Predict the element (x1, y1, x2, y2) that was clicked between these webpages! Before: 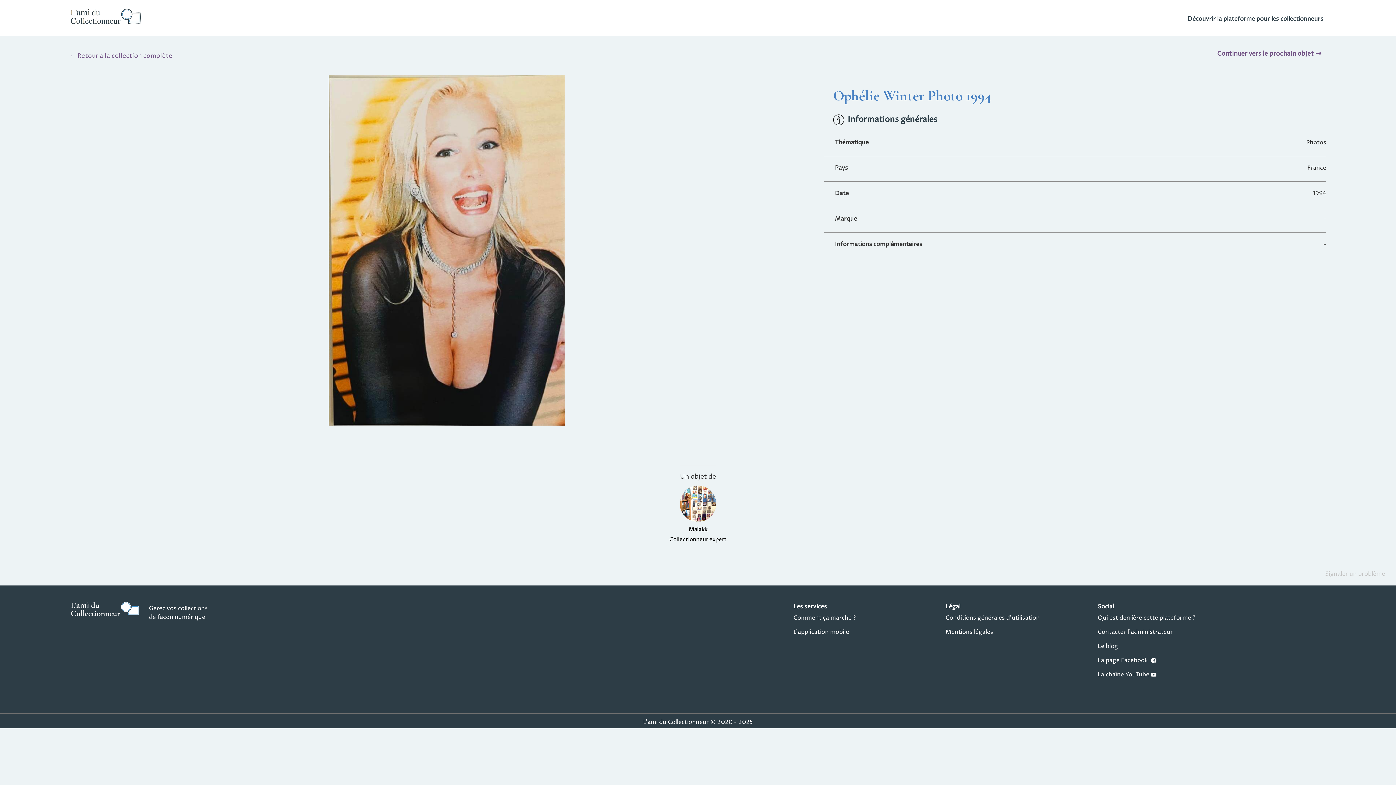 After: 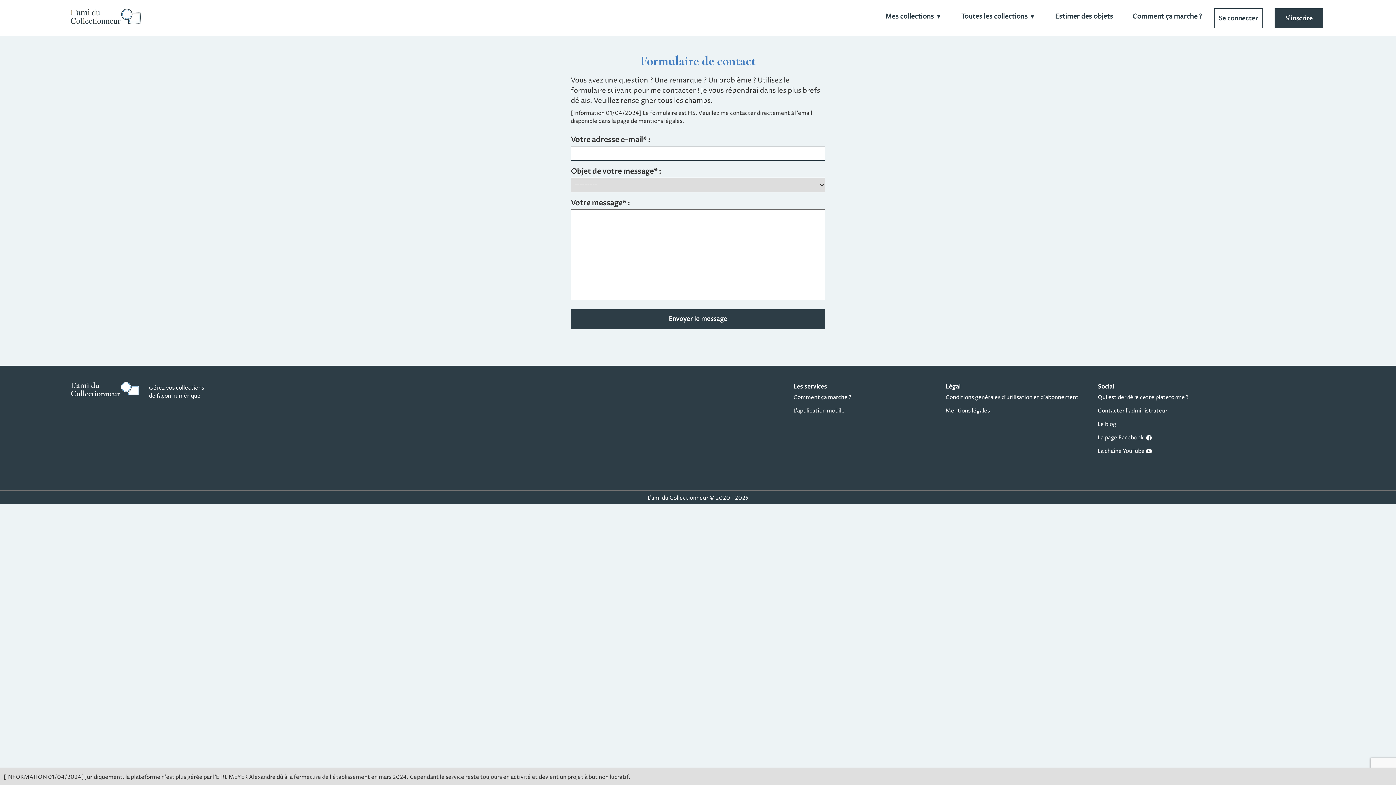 Action: bbox: (1097, 627, 1235, 636) label: Contacter l'administrateur